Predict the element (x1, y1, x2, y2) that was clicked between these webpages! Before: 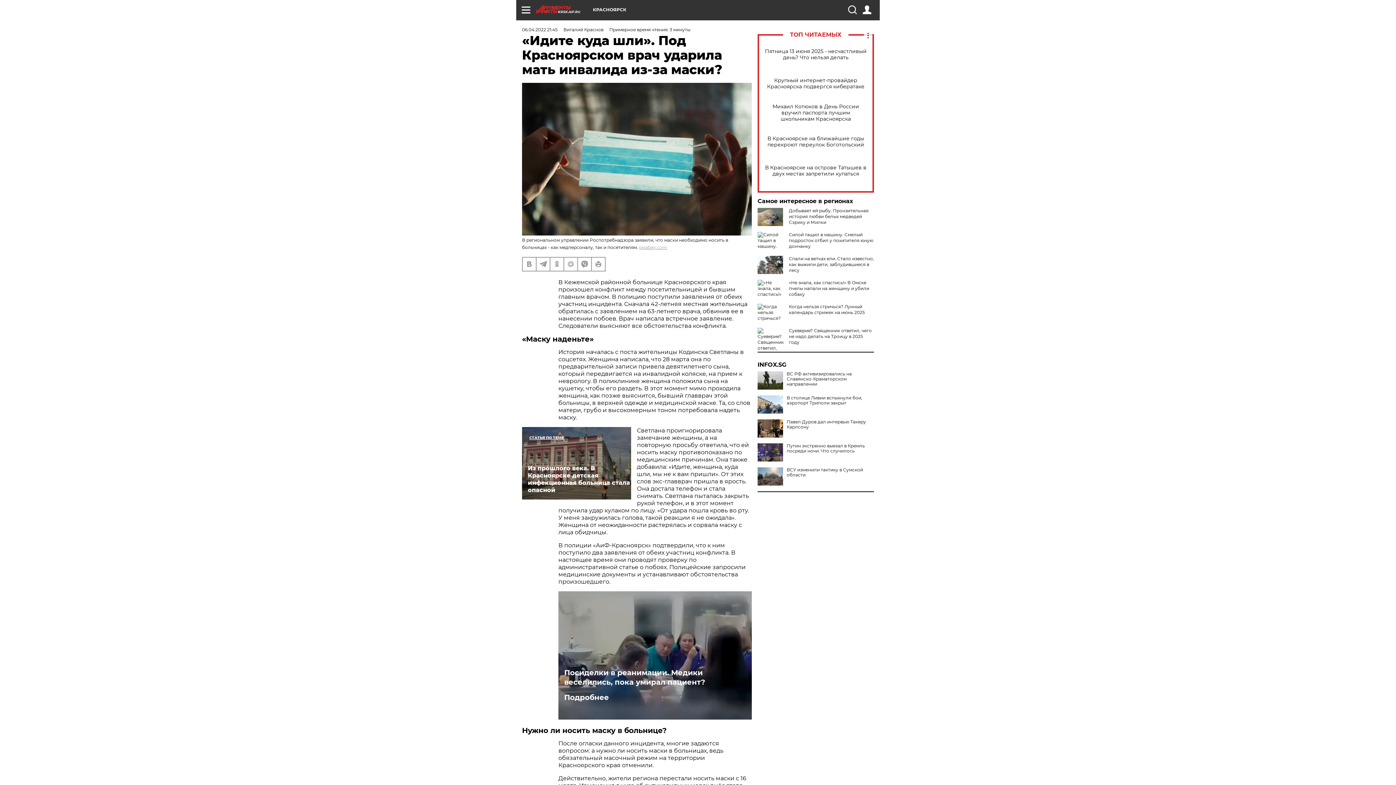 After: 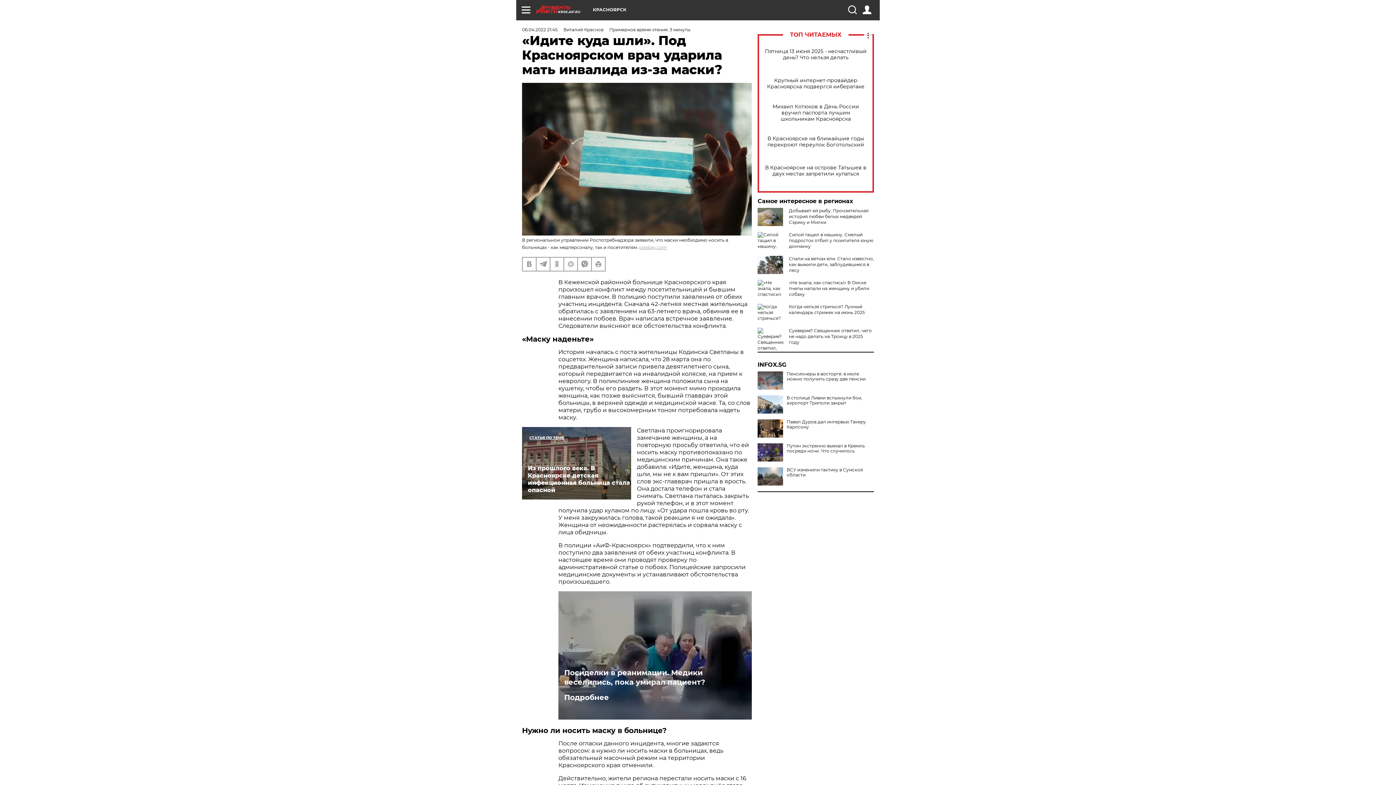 Action: bbox: (757, 371, 783, 389)